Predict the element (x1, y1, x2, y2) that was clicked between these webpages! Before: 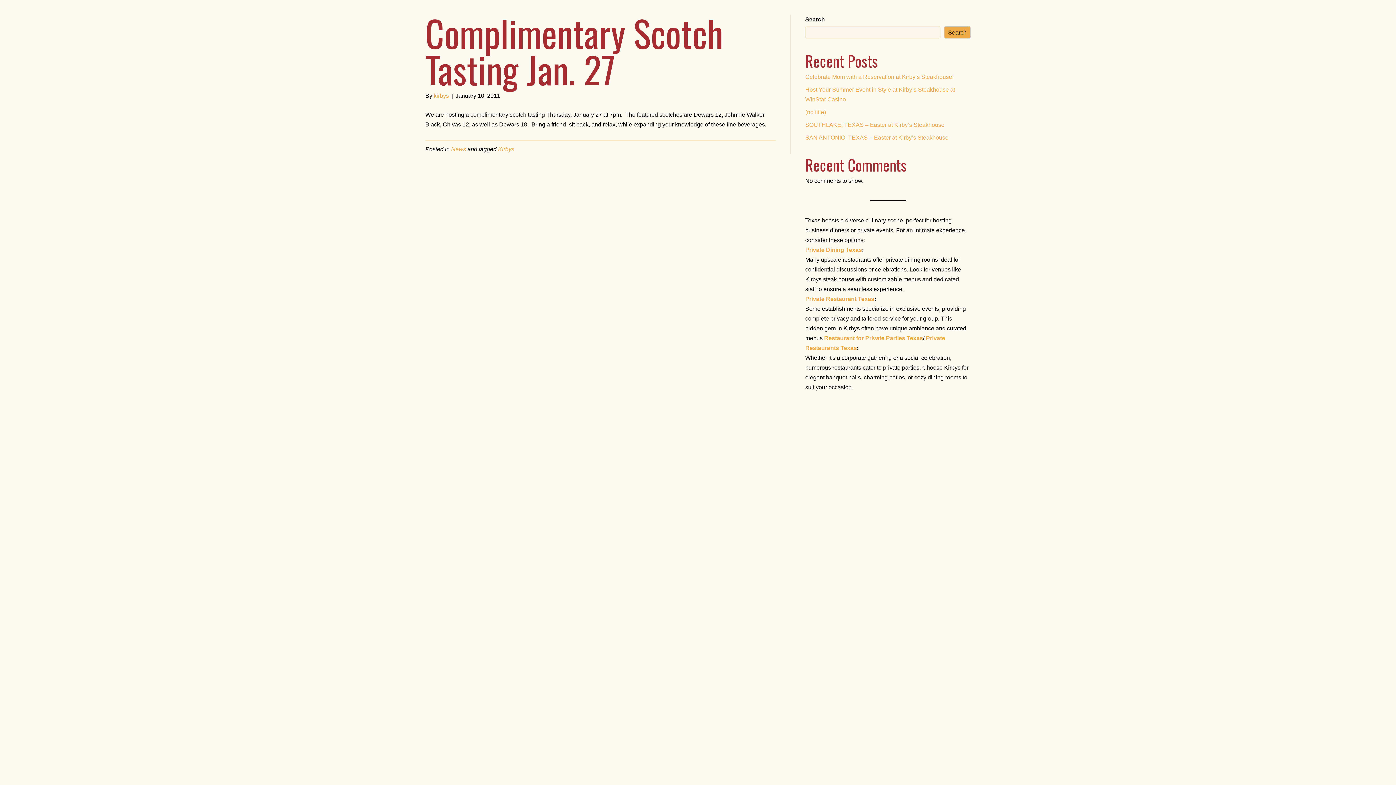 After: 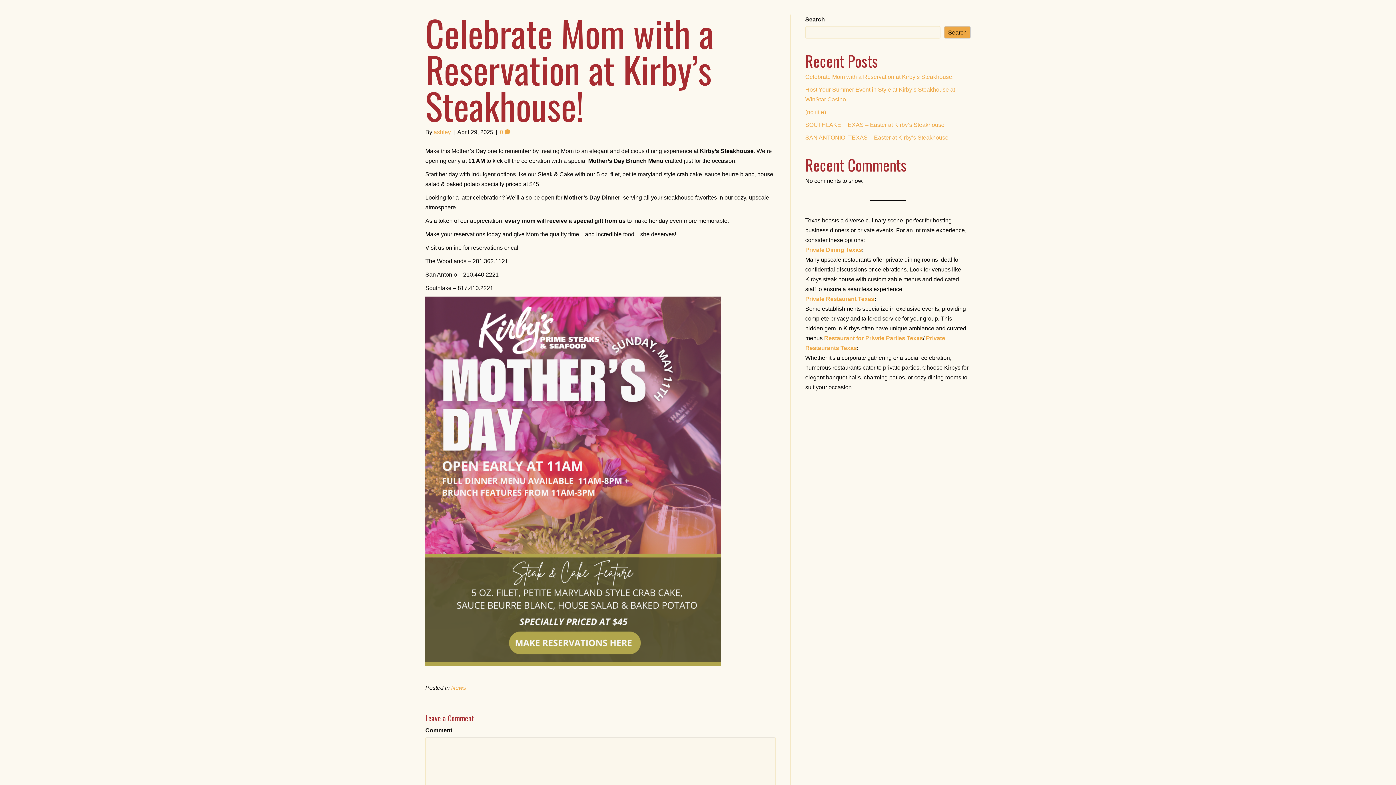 Action: bbox: (805, 73, 953, 80) label: Celebrate Mom with a Reservation at Kirby’s Steakhouse!